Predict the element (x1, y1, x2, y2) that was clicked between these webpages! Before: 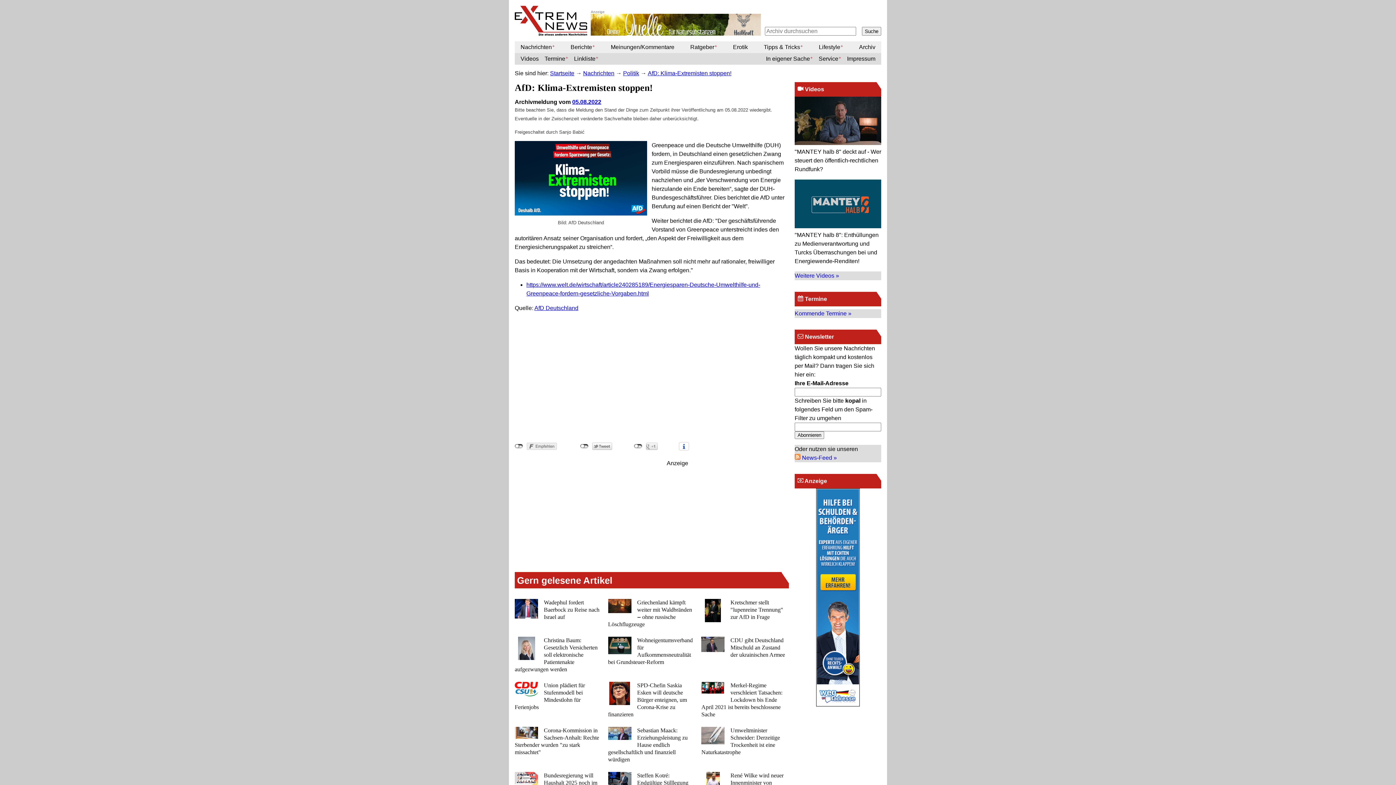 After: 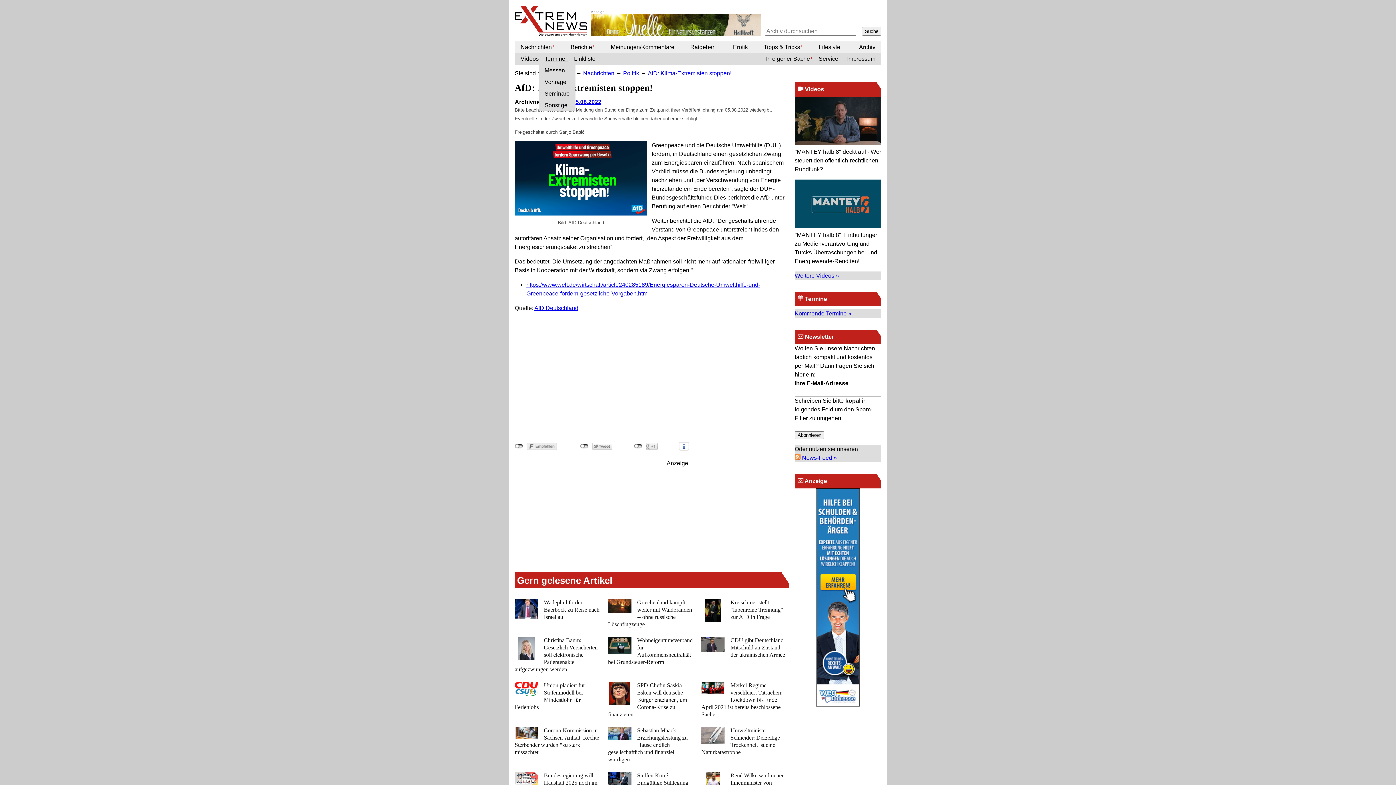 Action: label: Termine bbox: (538, 53, 568, 64)